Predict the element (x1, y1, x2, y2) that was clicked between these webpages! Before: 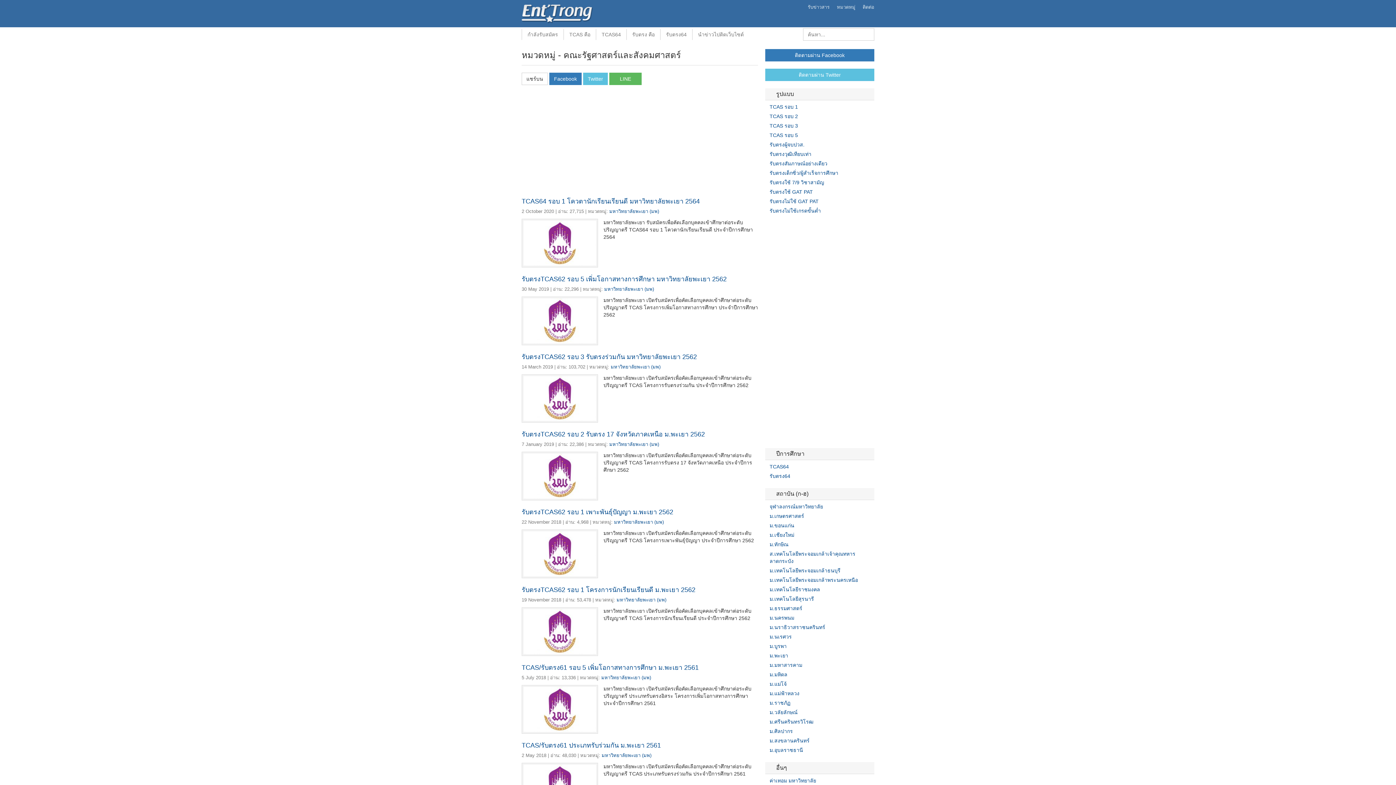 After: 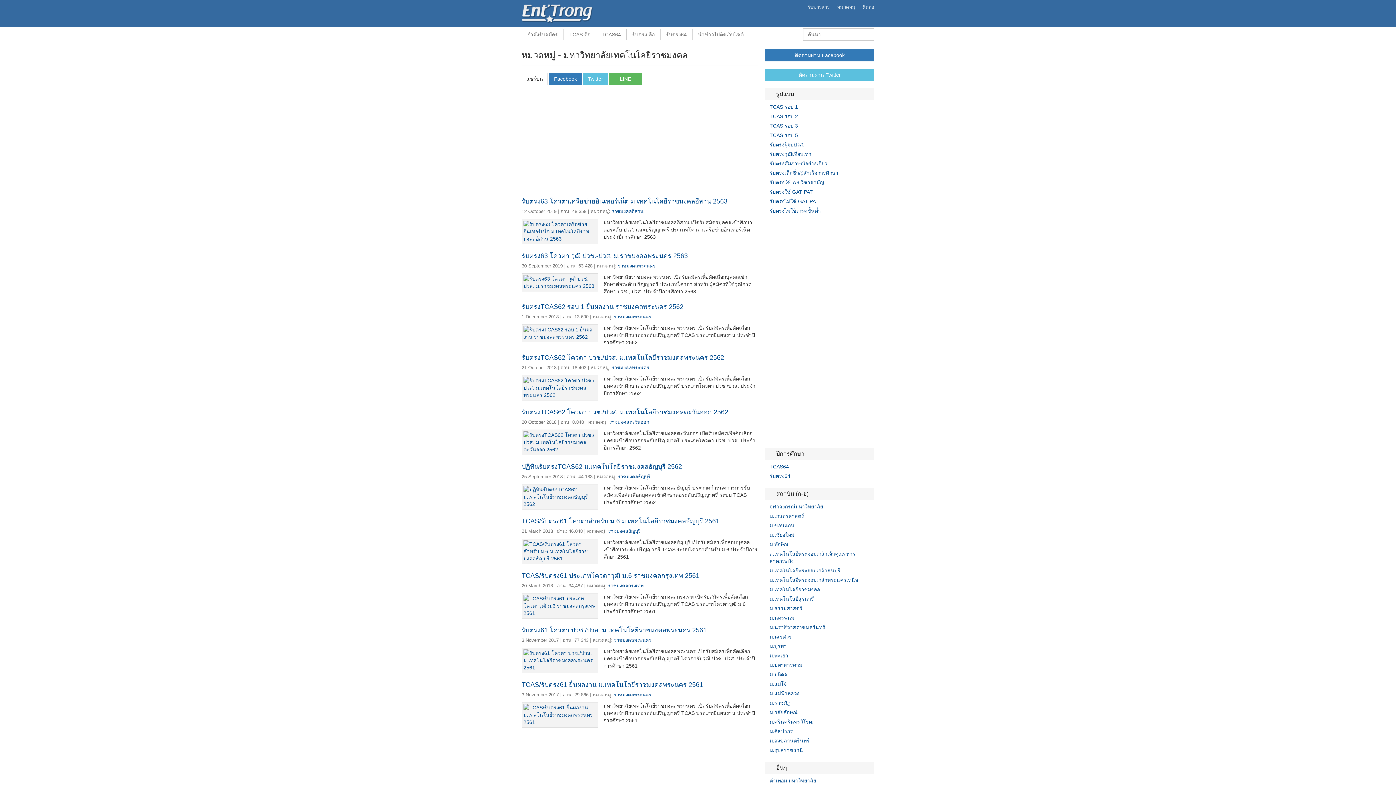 Action: bbox: (769, 586, 820, 592) label: ม.เทคโนโลยีราชมงคล